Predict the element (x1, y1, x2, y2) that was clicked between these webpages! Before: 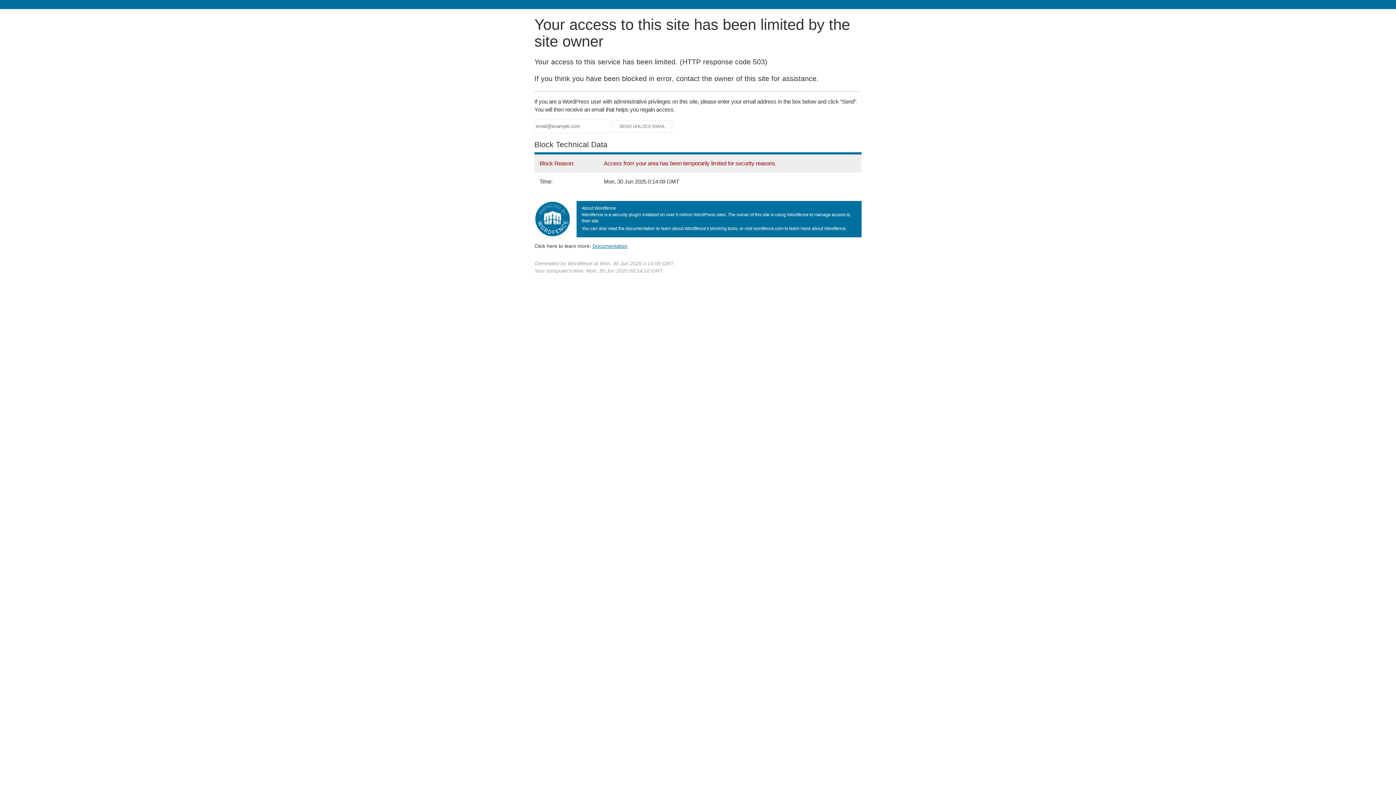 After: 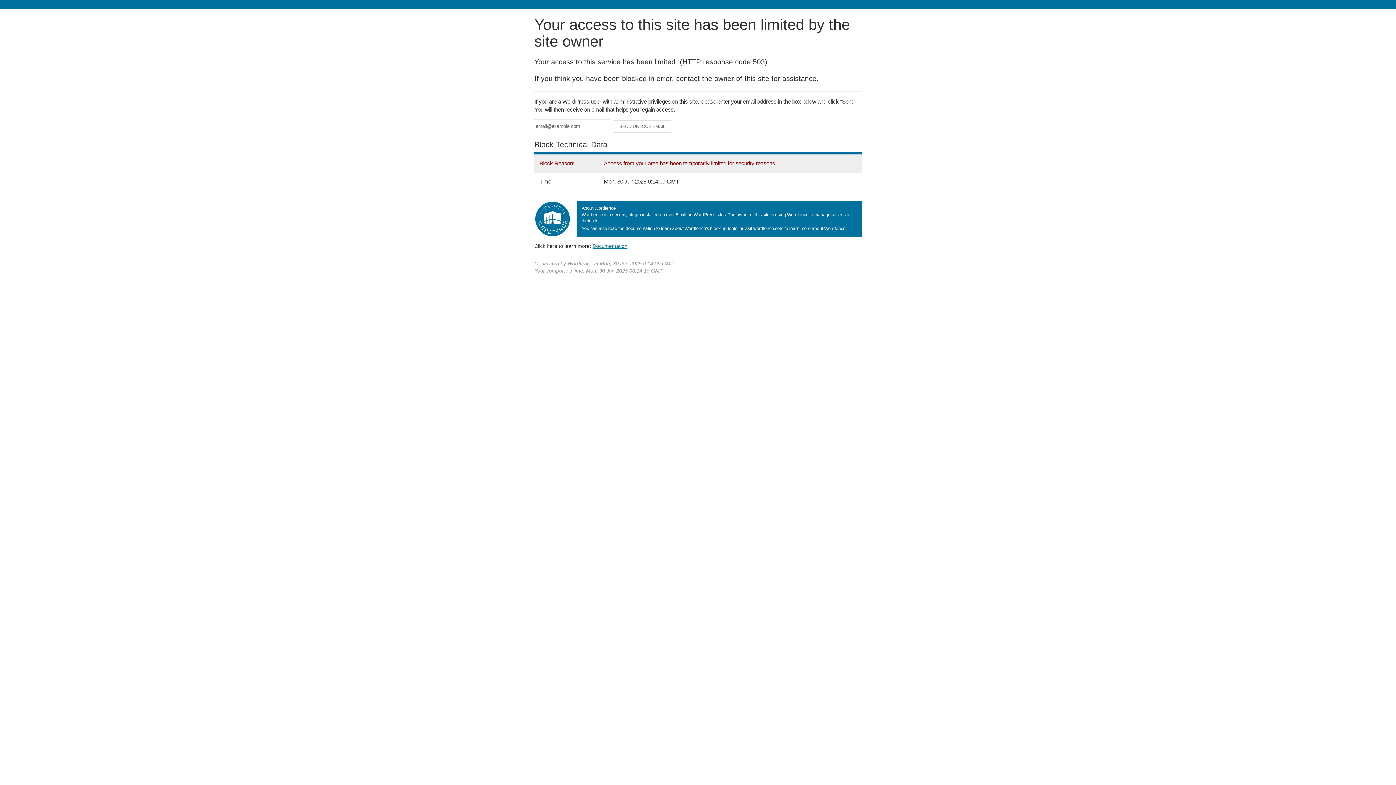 Action: label: Documentation bbox: (592, 243, 627, 248)